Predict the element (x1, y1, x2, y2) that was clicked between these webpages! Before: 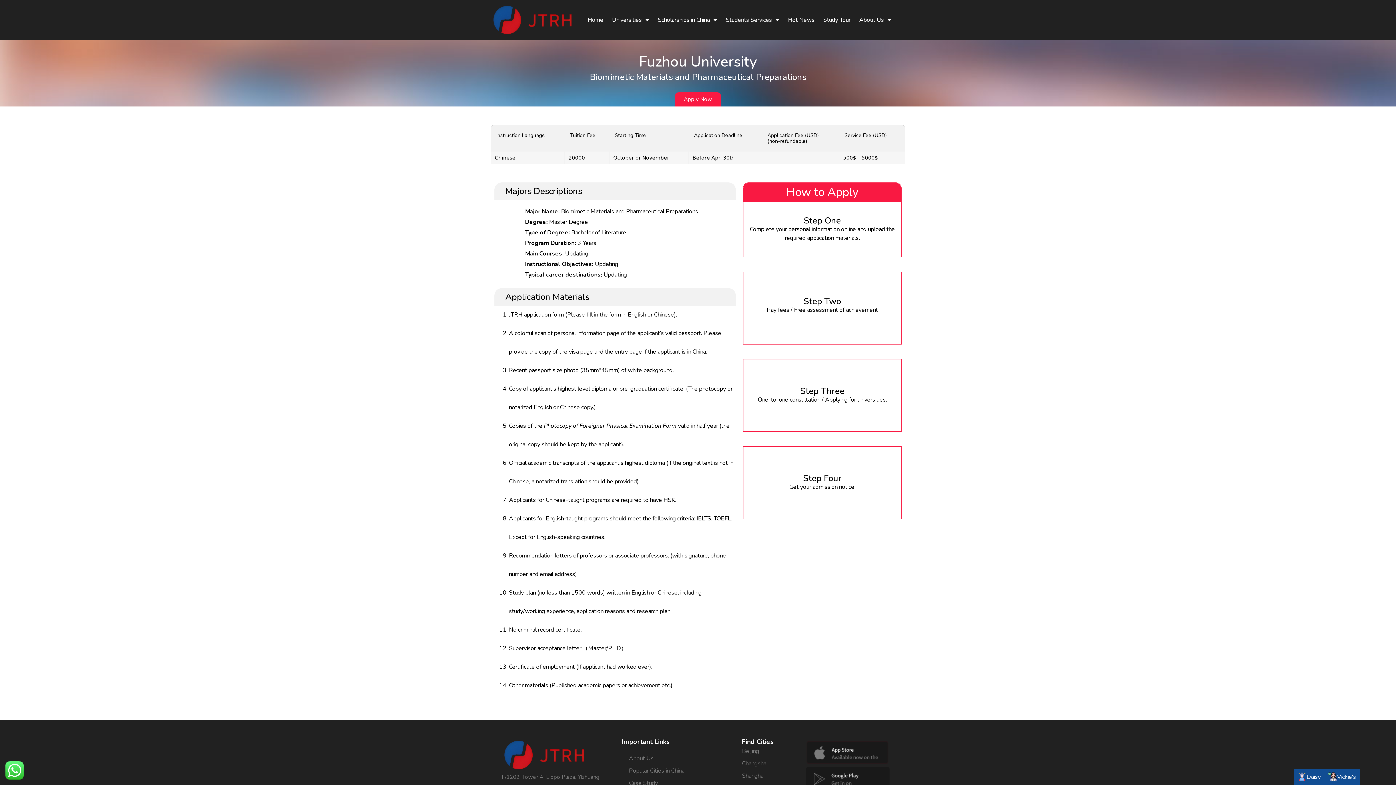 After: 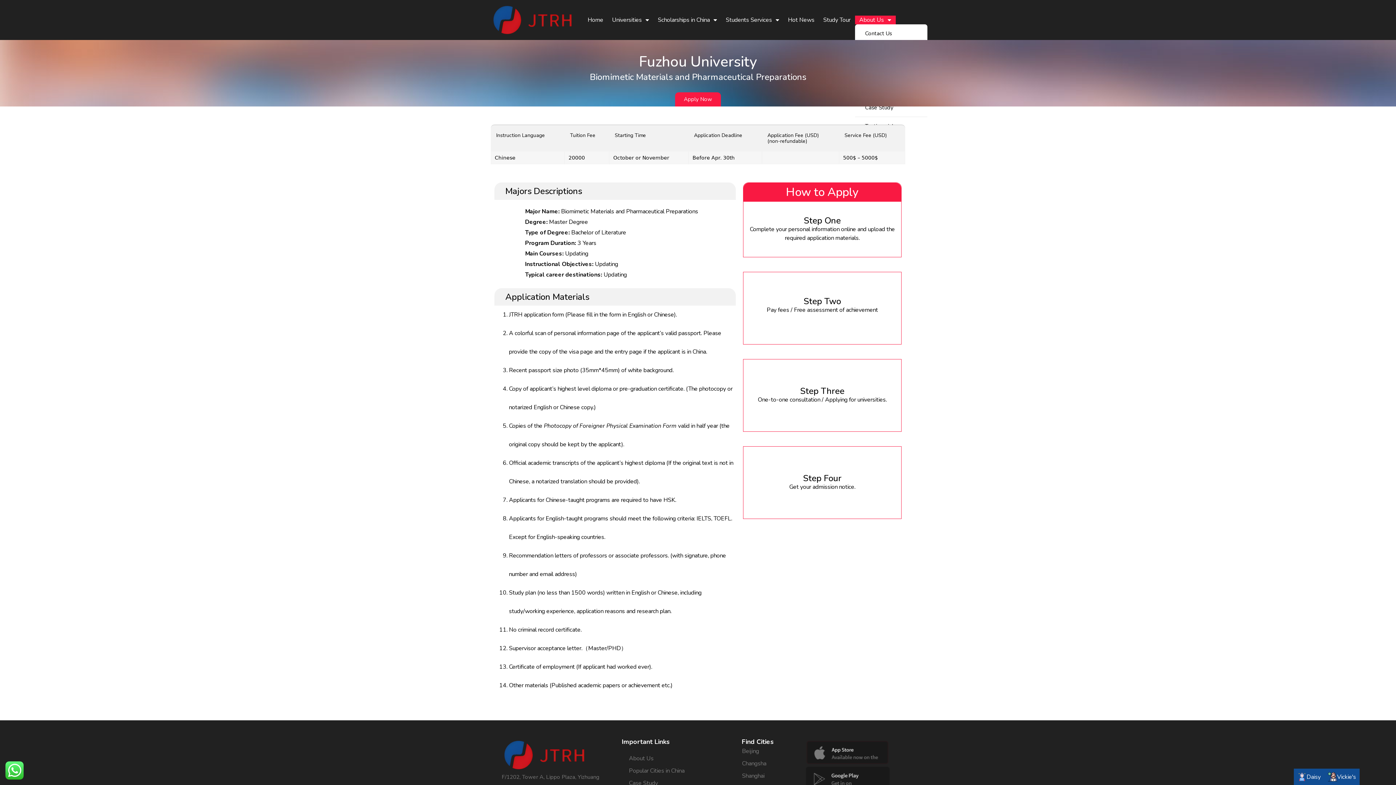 Action: label: About Us bbox: (855, 15, 895, 24)